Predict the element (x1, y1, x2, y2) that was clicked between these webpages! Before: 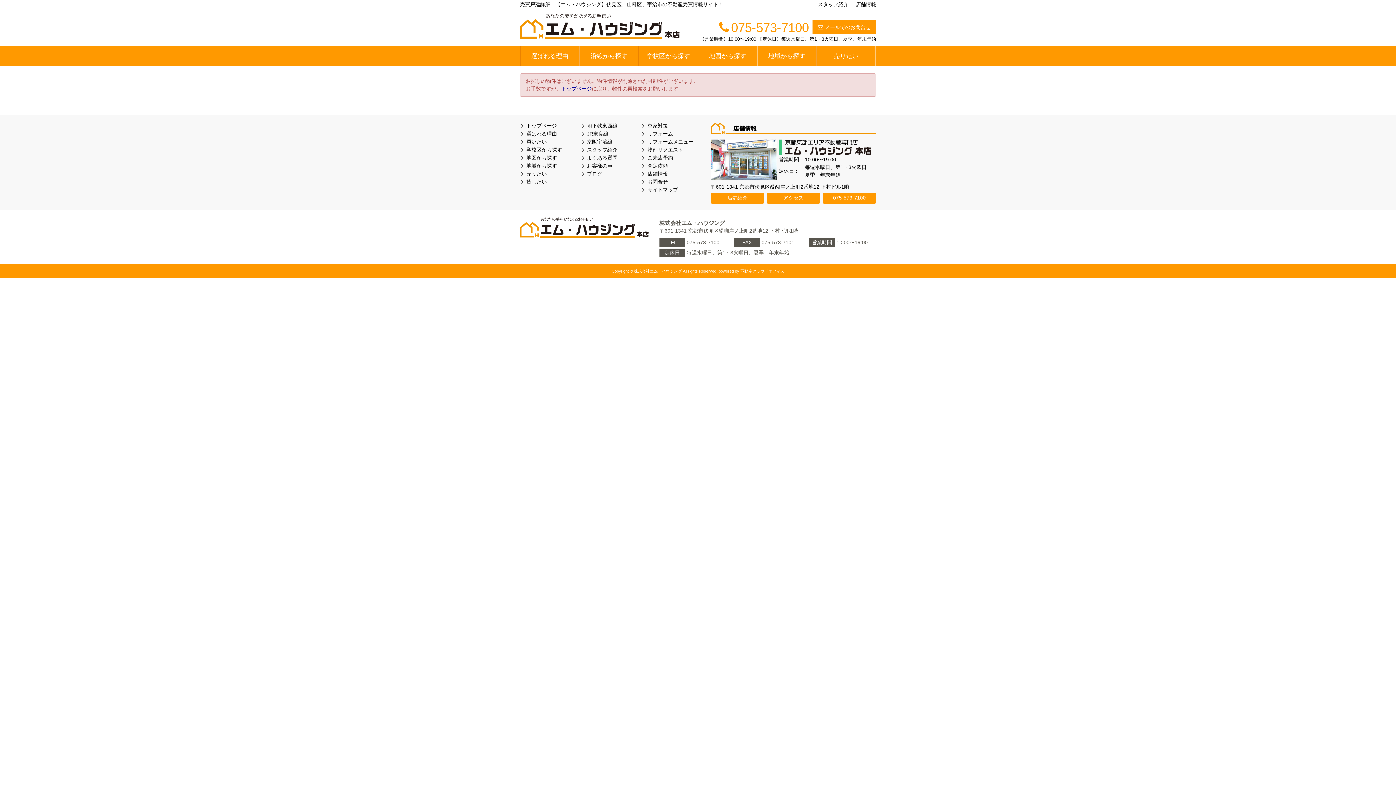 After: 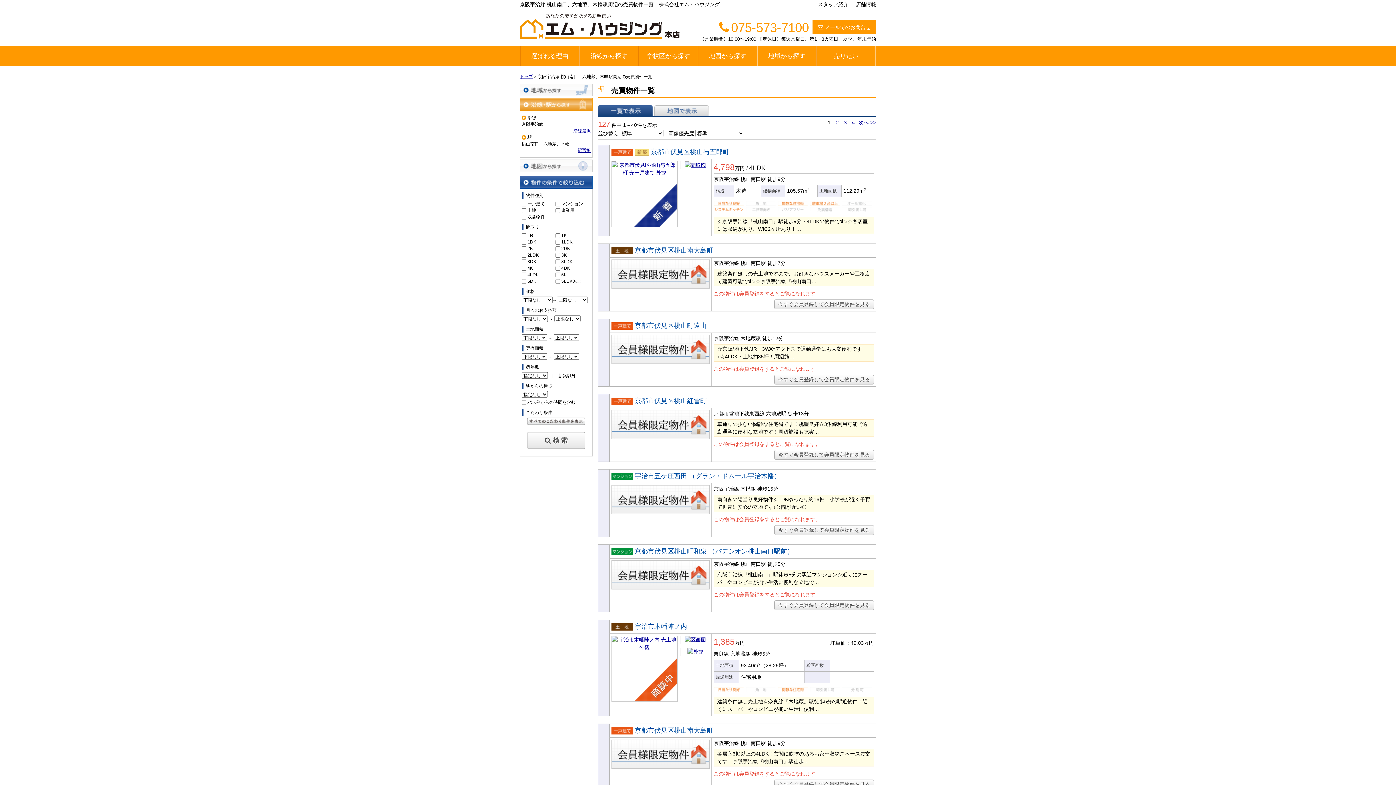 Action: label: 京阪宇治線 bbox: (580, 138, 612, 144)